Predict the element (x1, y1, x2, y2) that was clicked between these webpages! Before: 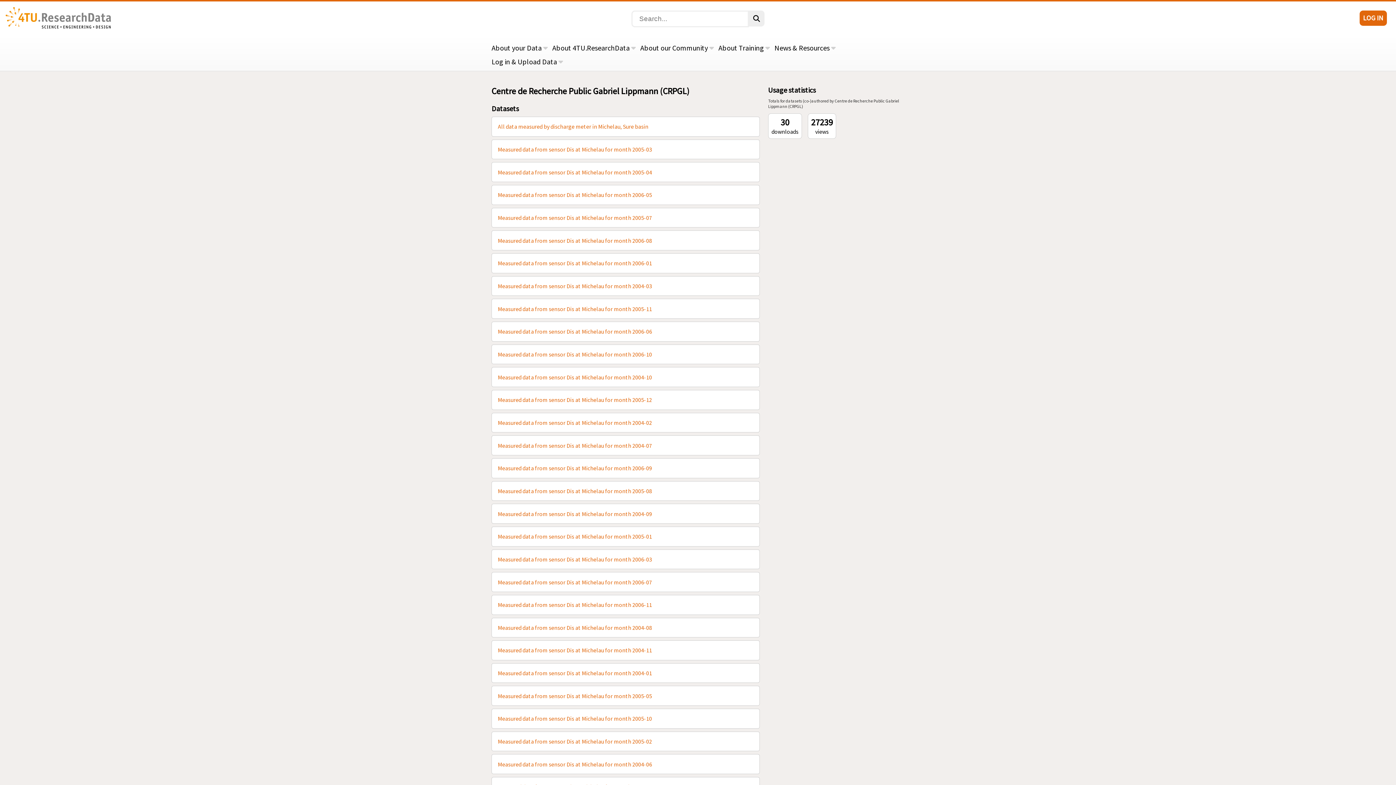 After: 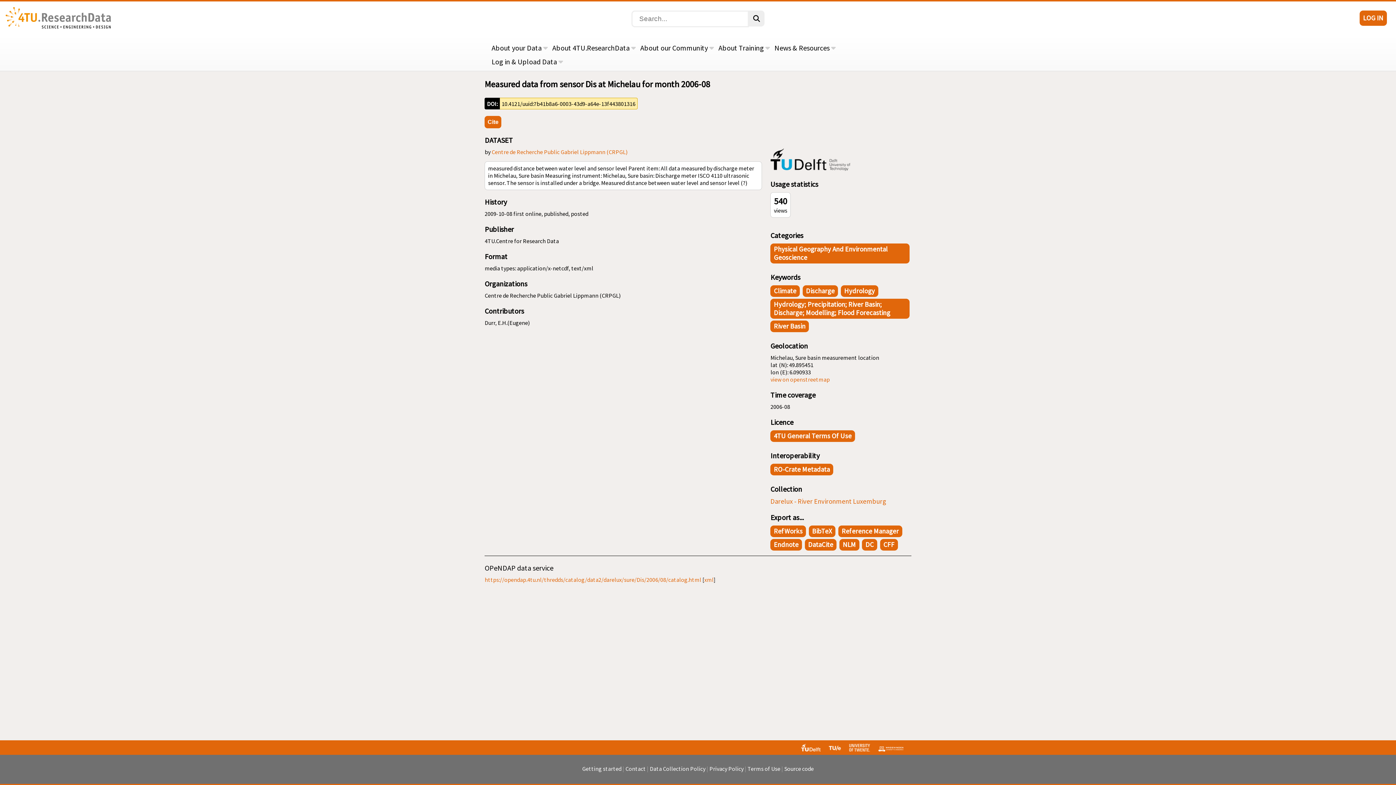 Action: bbox: (498, 236, 652, 244) label: Measured data from sensor Dis at Michelau for month 2006-08